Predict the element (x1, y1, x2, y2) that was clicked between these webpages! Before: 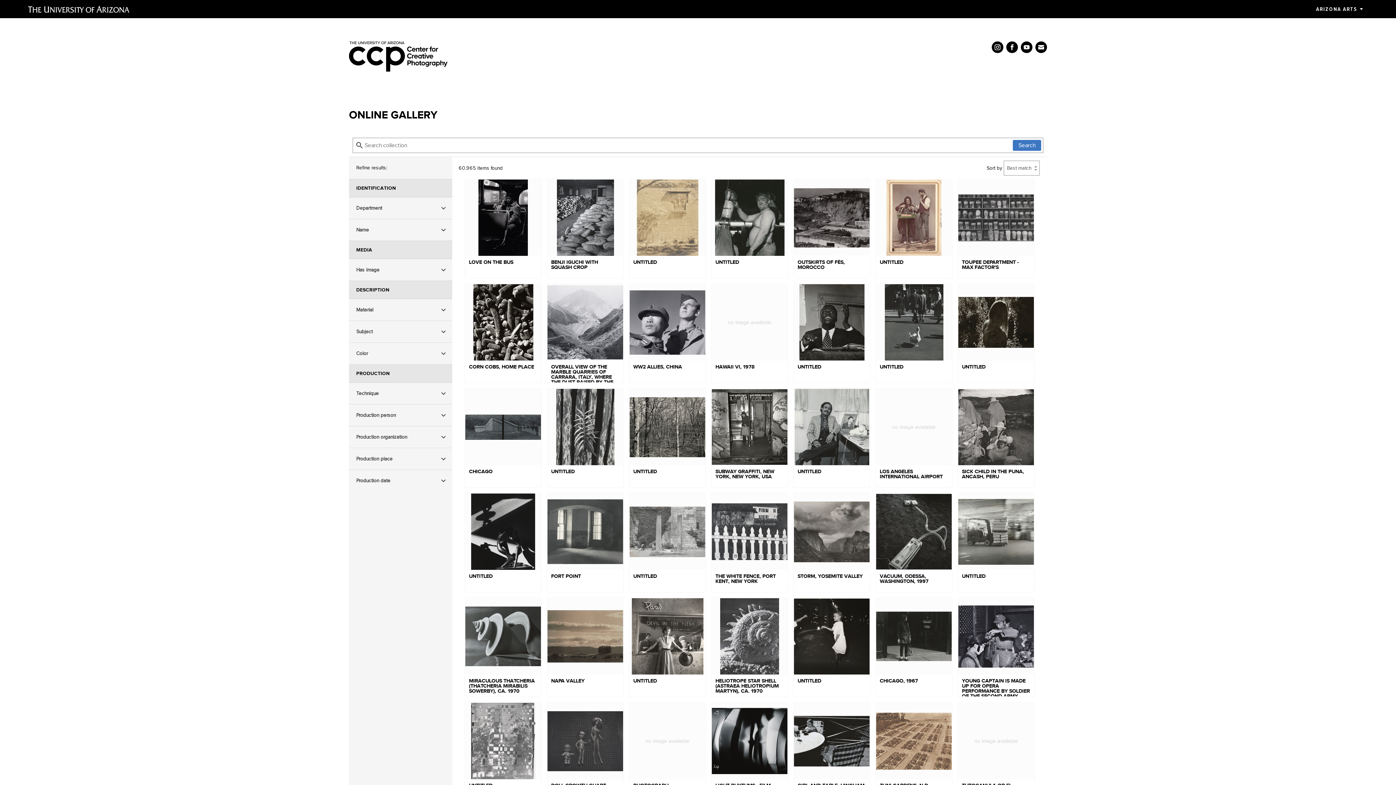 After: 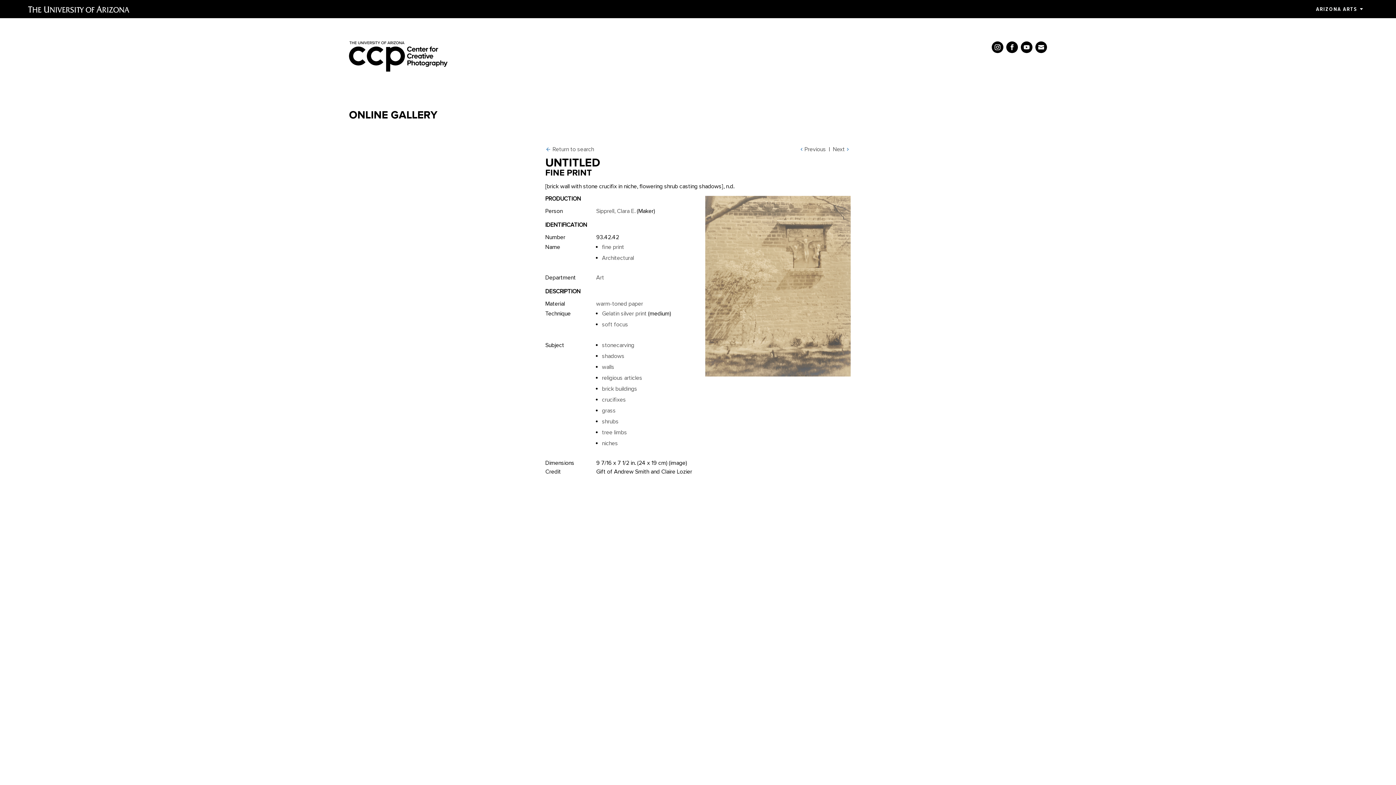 Action: bbox: (629, 179, 705, 278) label: UNTITLED